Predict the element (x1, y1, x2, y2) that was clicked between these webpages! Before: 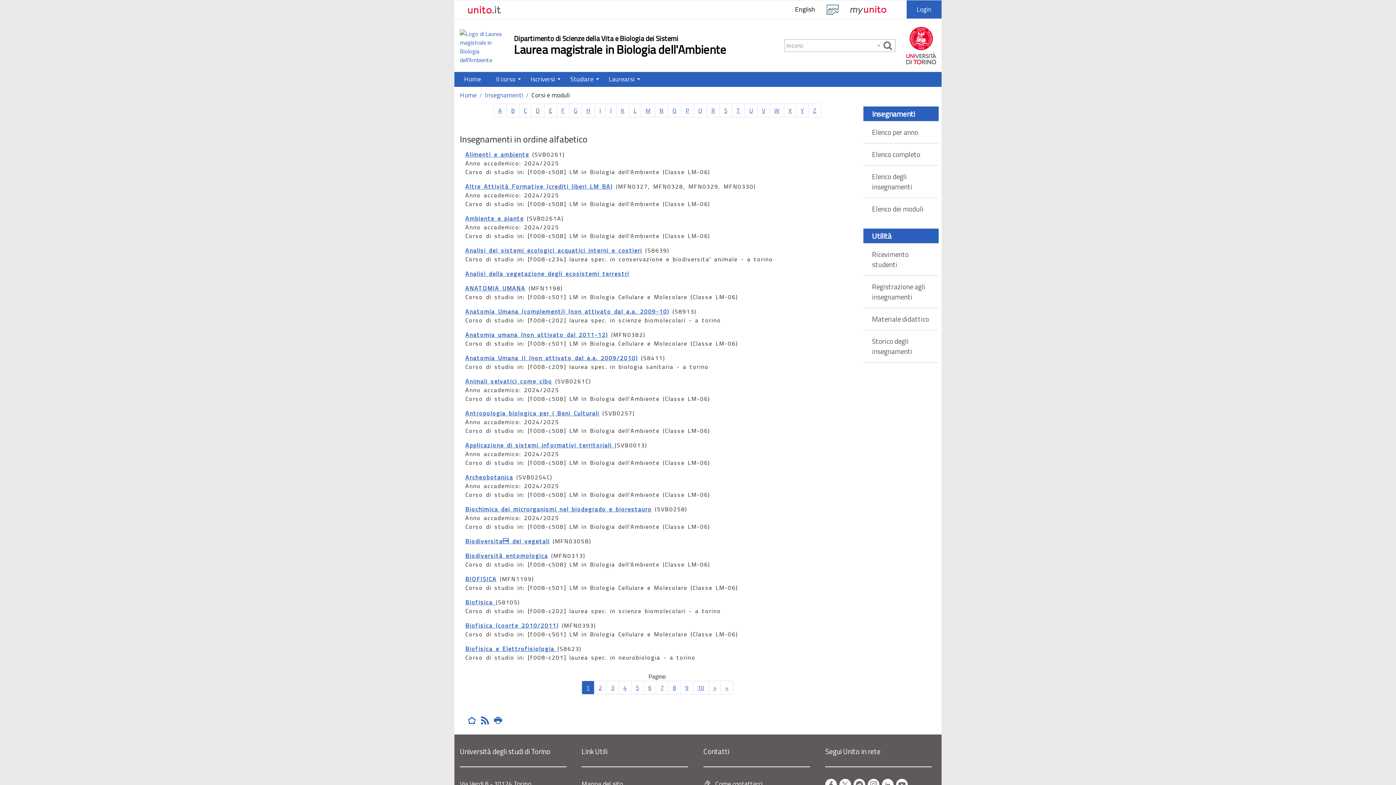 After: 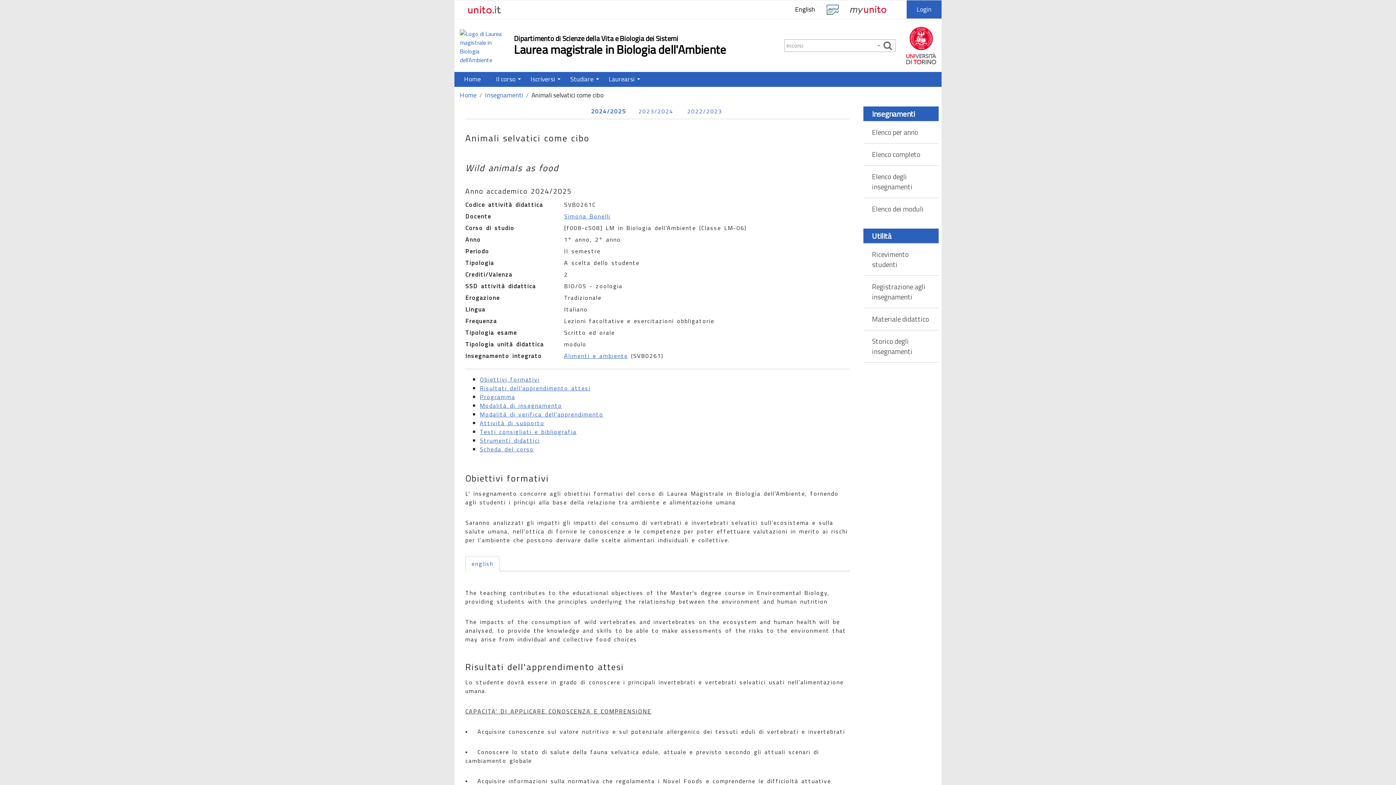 Action: bbox: (465, 377, 552, 385) label: Animali selvatici come cibo